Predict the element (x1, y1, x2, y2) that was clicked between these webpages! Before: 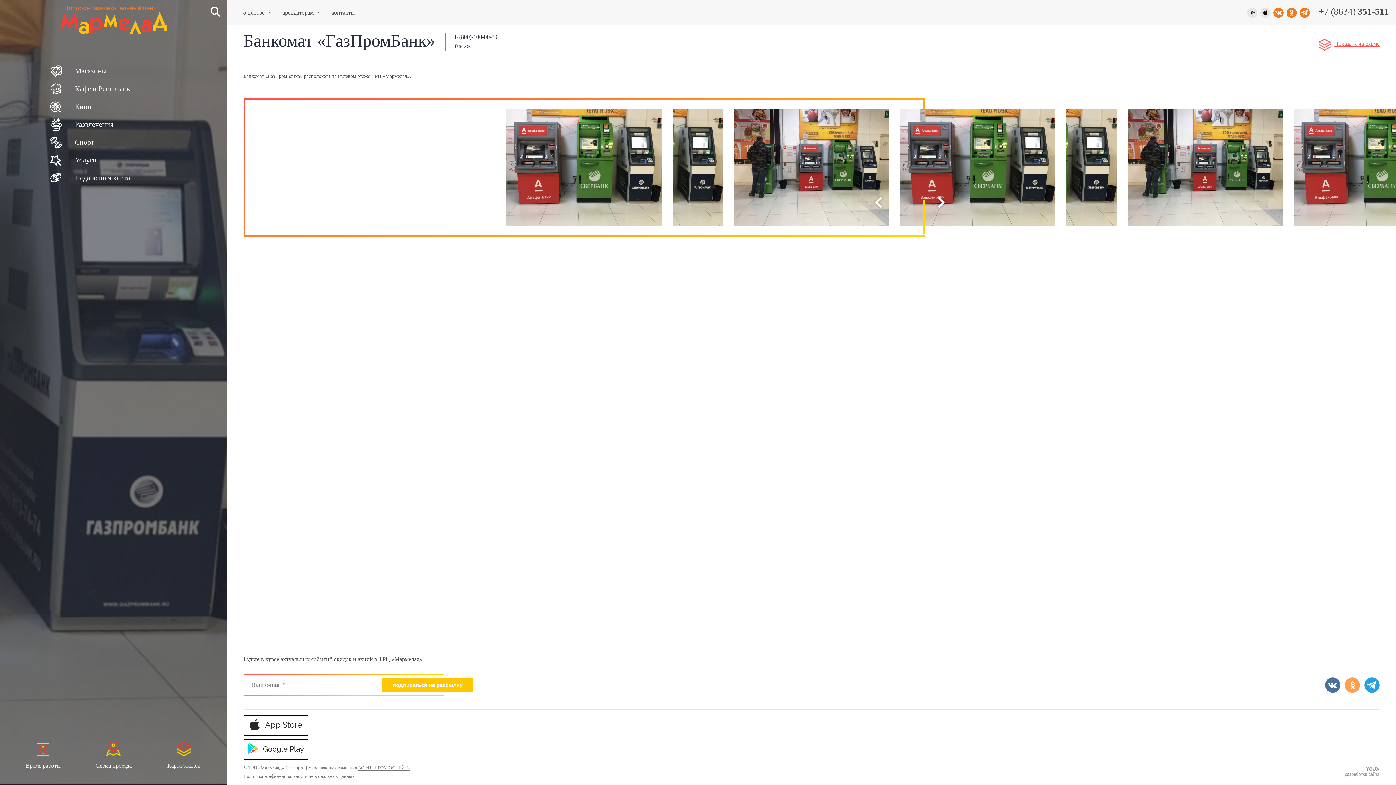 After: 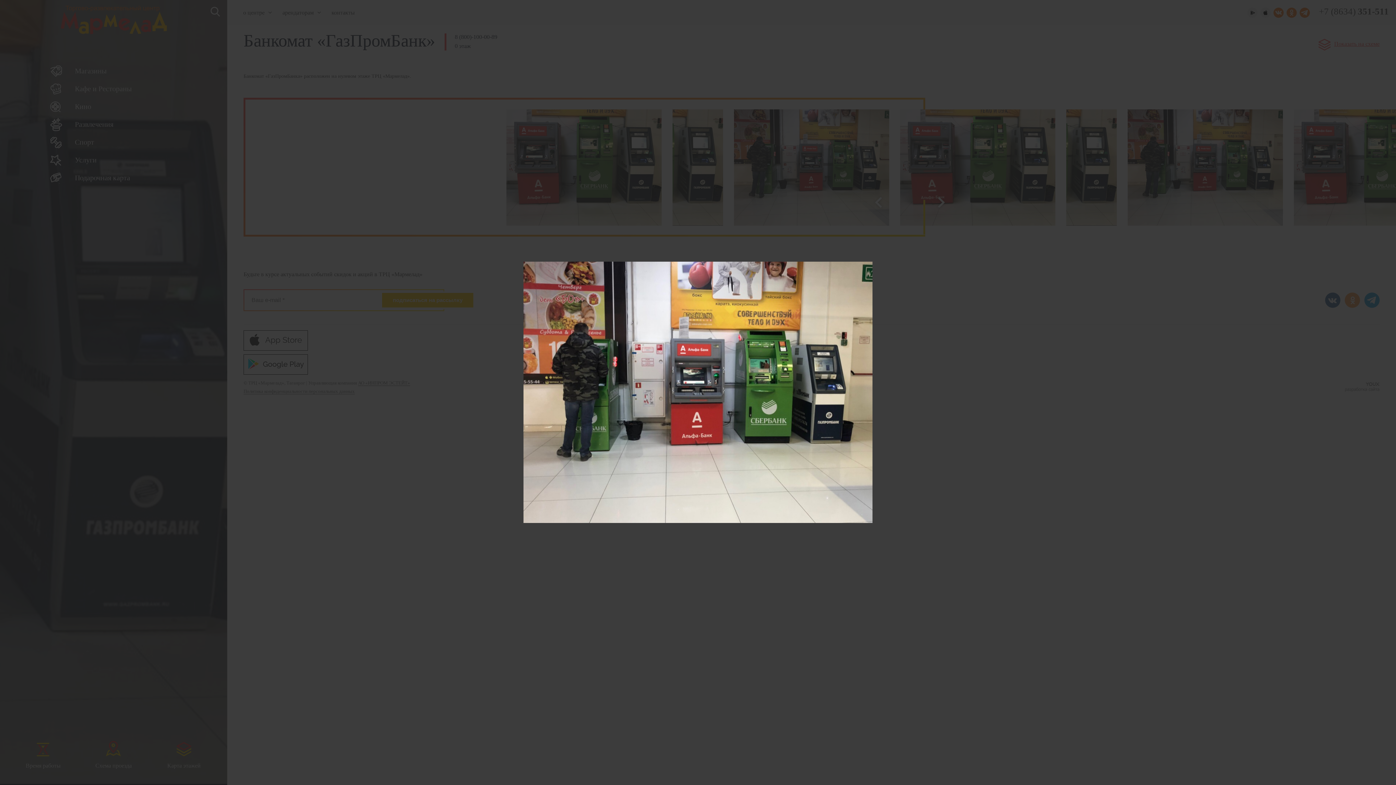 Action: bbox: (1122, 109, 1288, 225)